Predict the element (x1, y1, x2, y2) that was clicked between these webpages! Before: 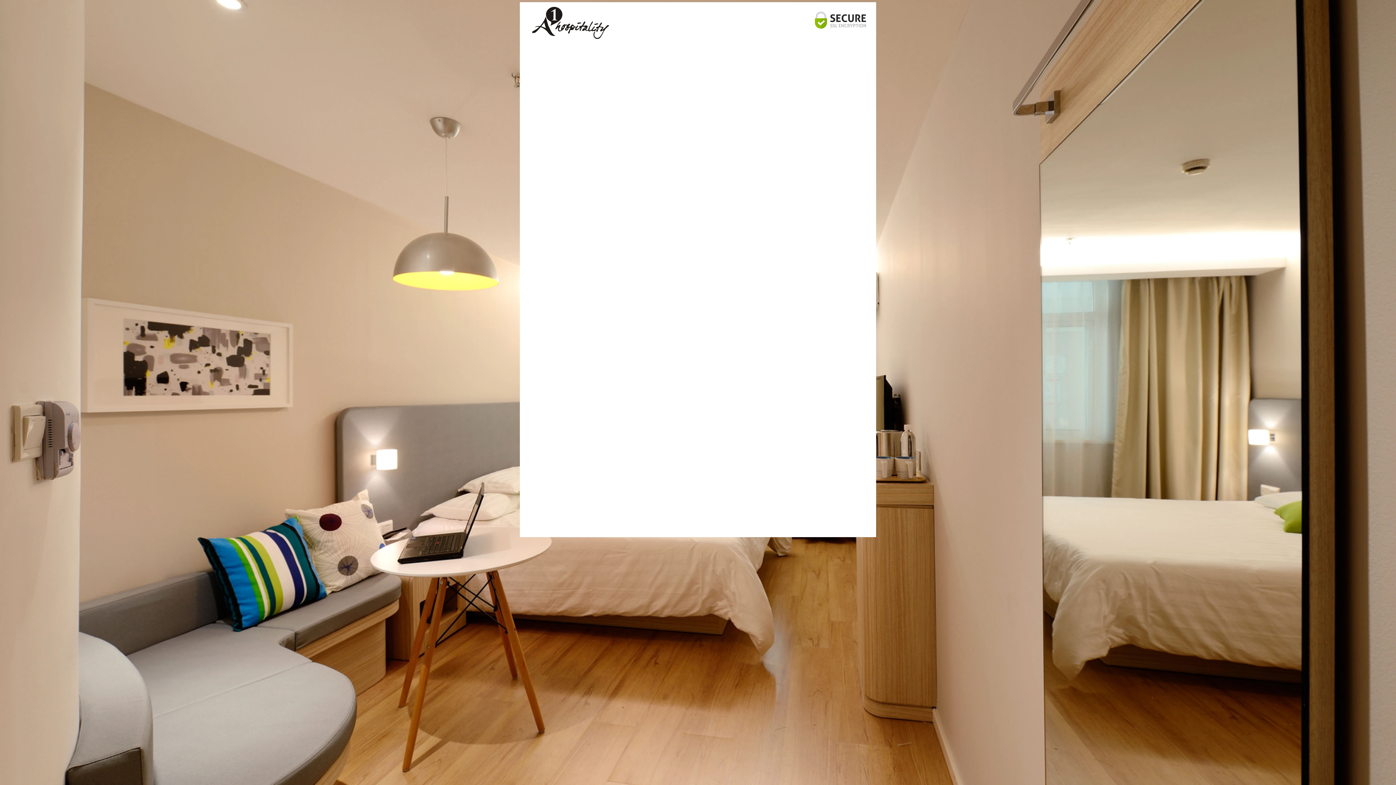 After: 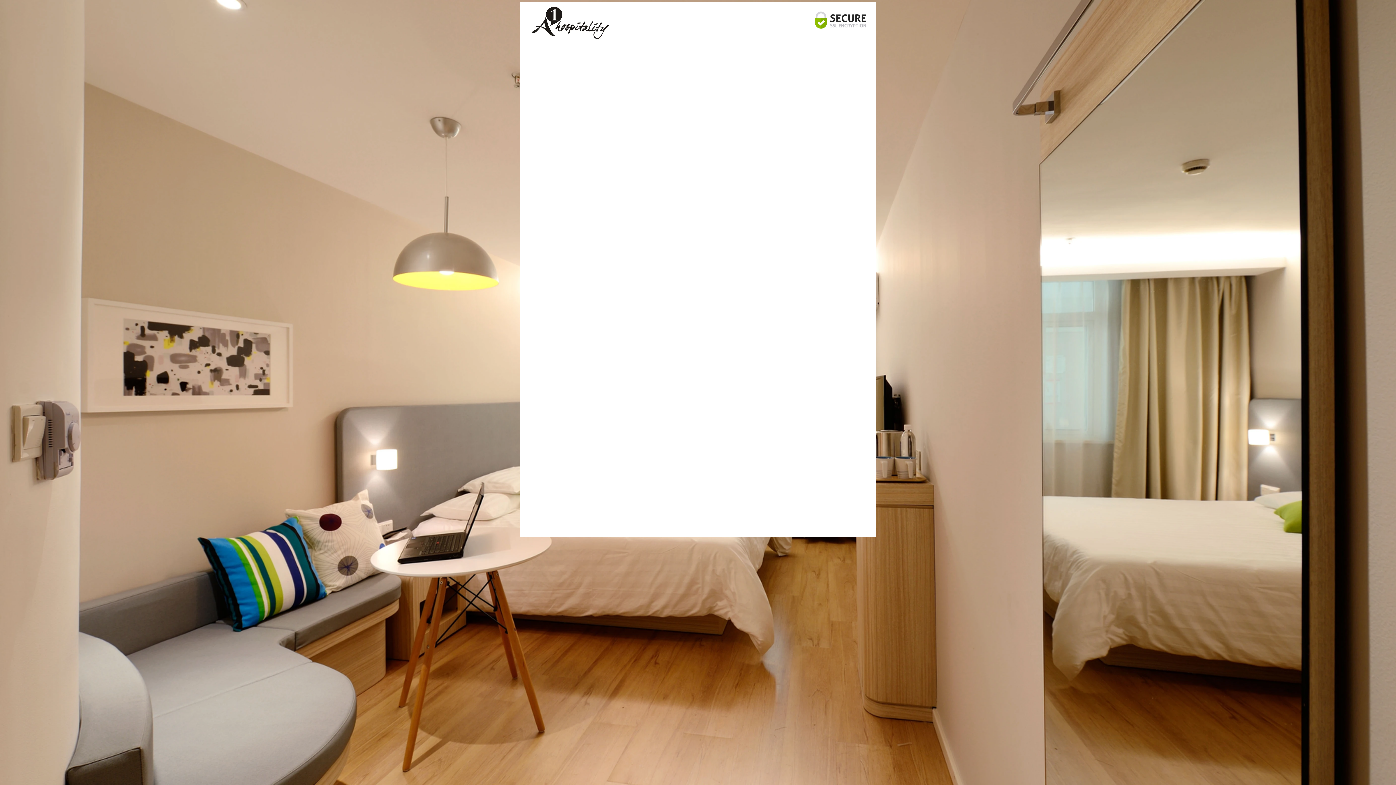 Action: bbox: (526, 6, 614, 38)